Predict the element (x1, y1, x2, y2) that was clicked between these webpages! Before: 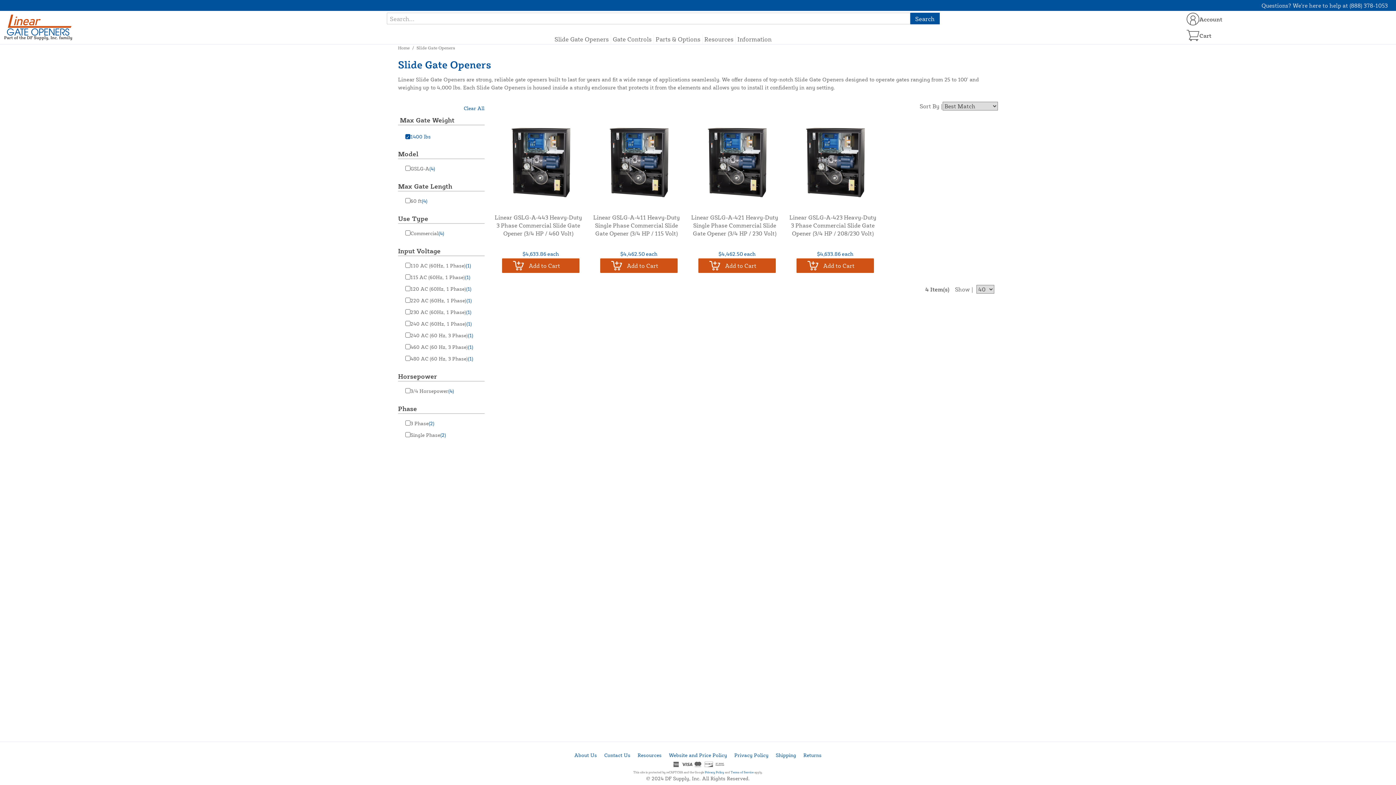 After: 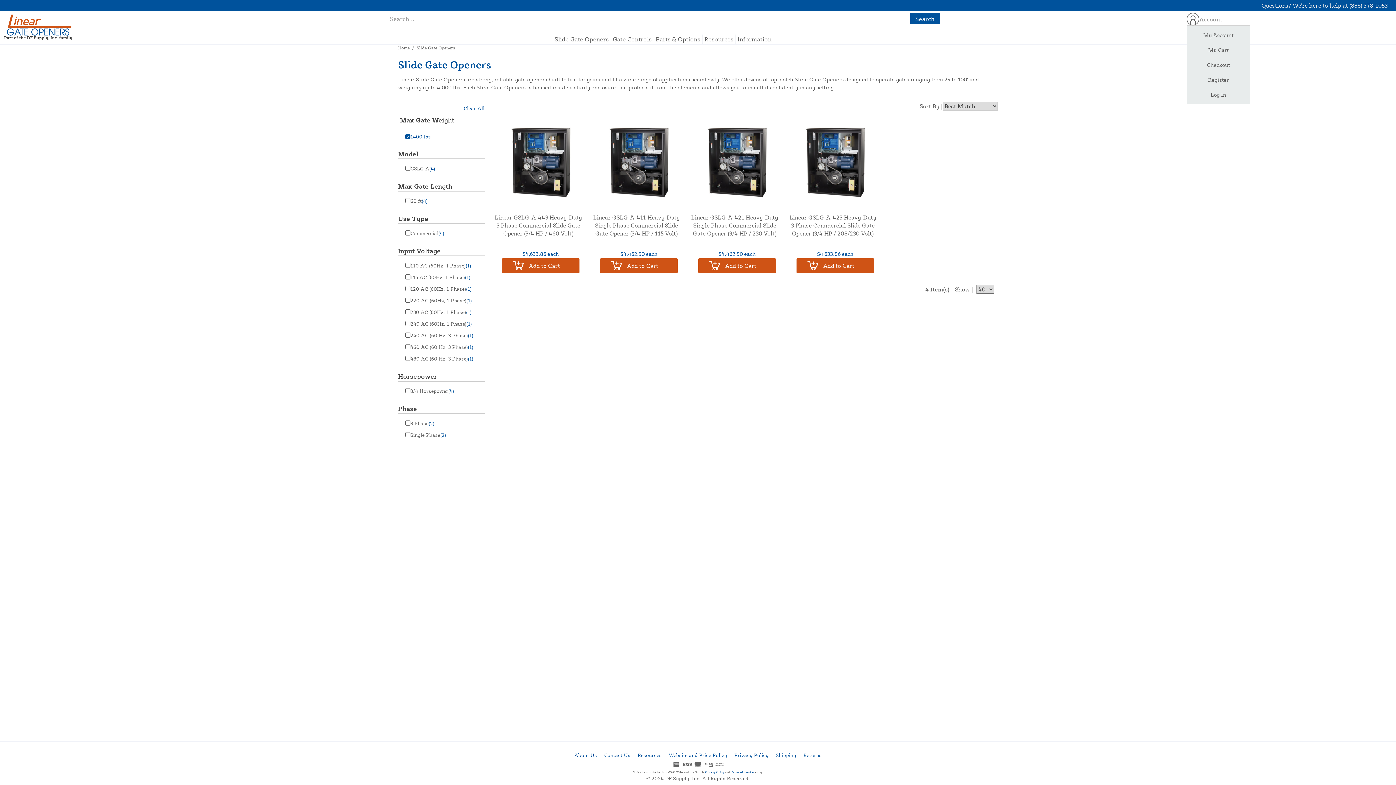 Action: bbox: (1186, 12, 1199, 25) label: Account